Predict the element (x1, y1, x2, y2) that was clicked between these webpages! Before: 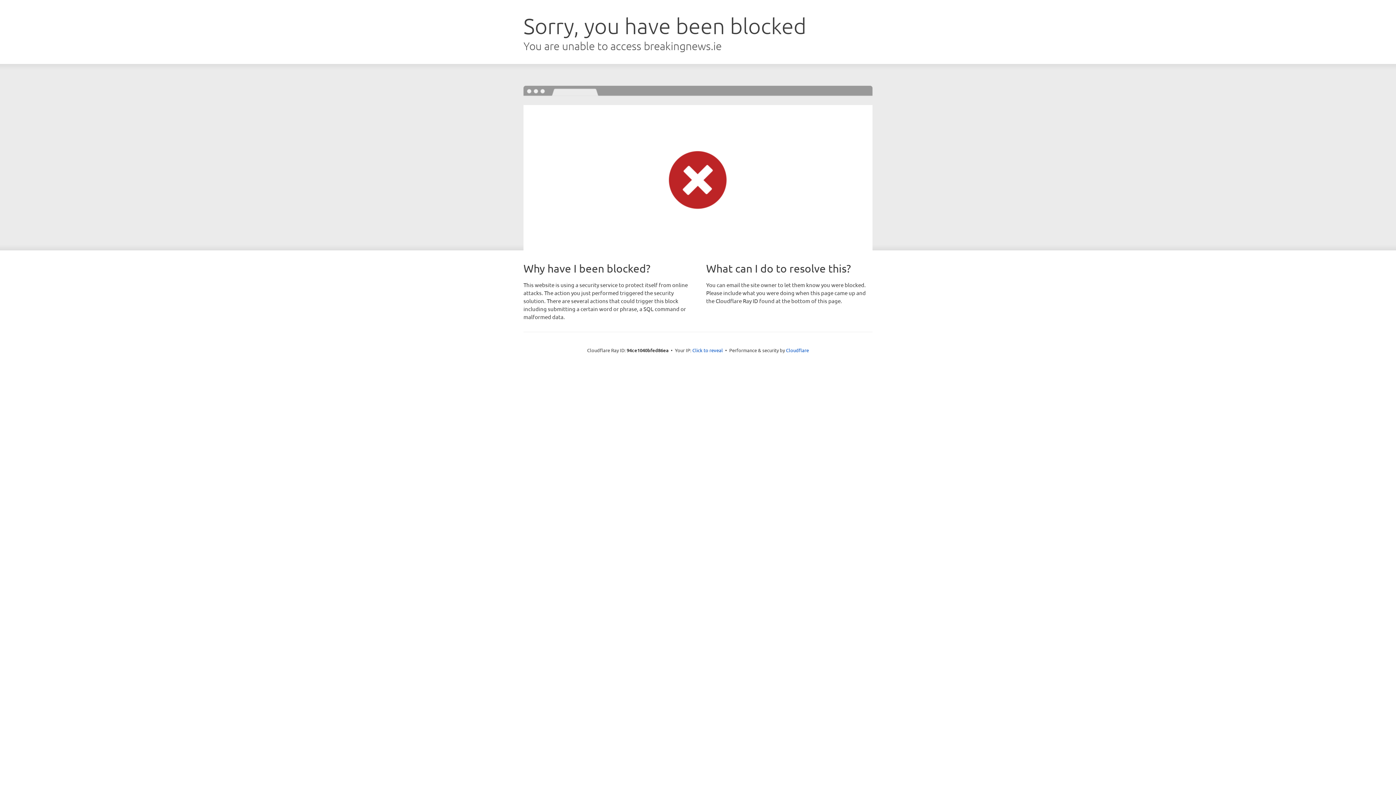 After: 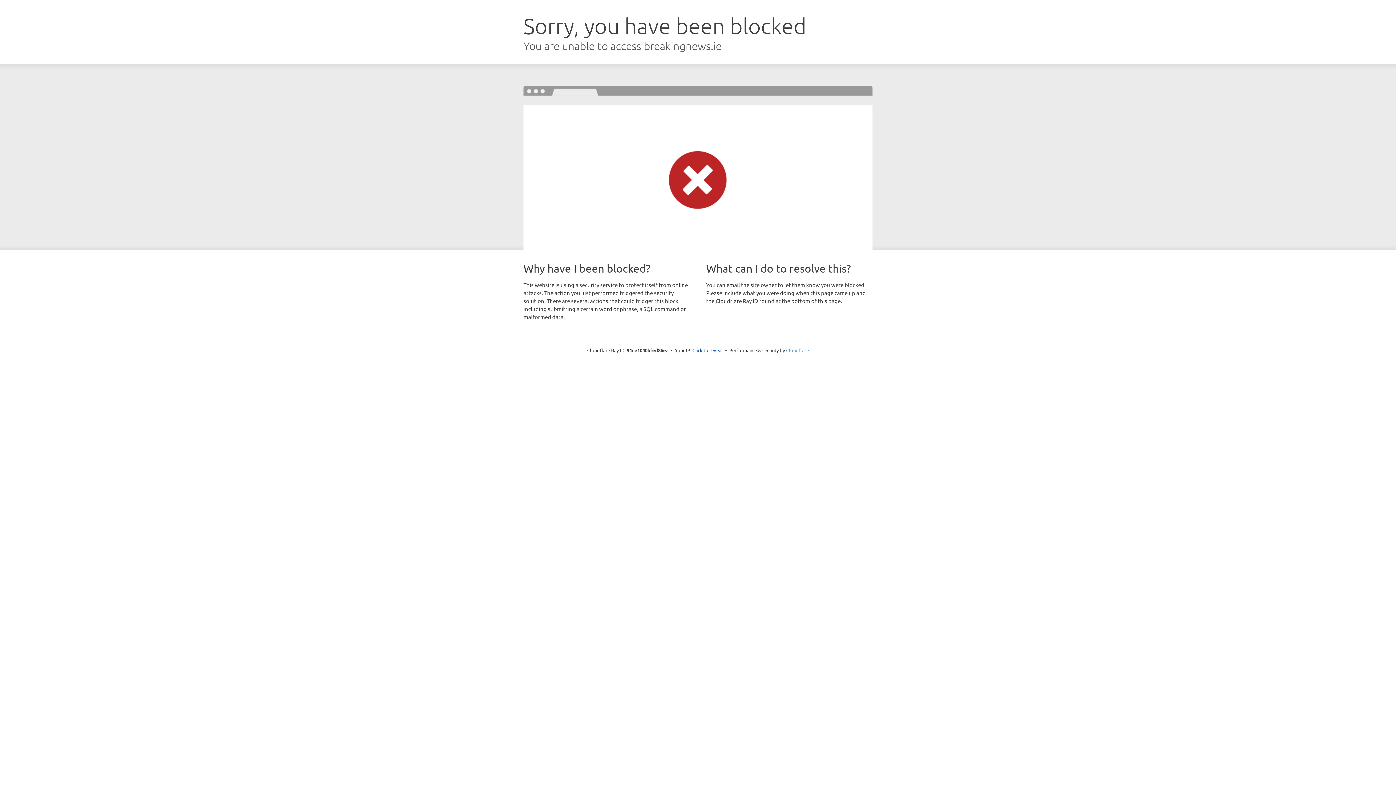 Action: label: Cloudflare bbox: (786, 347, 809, 353)